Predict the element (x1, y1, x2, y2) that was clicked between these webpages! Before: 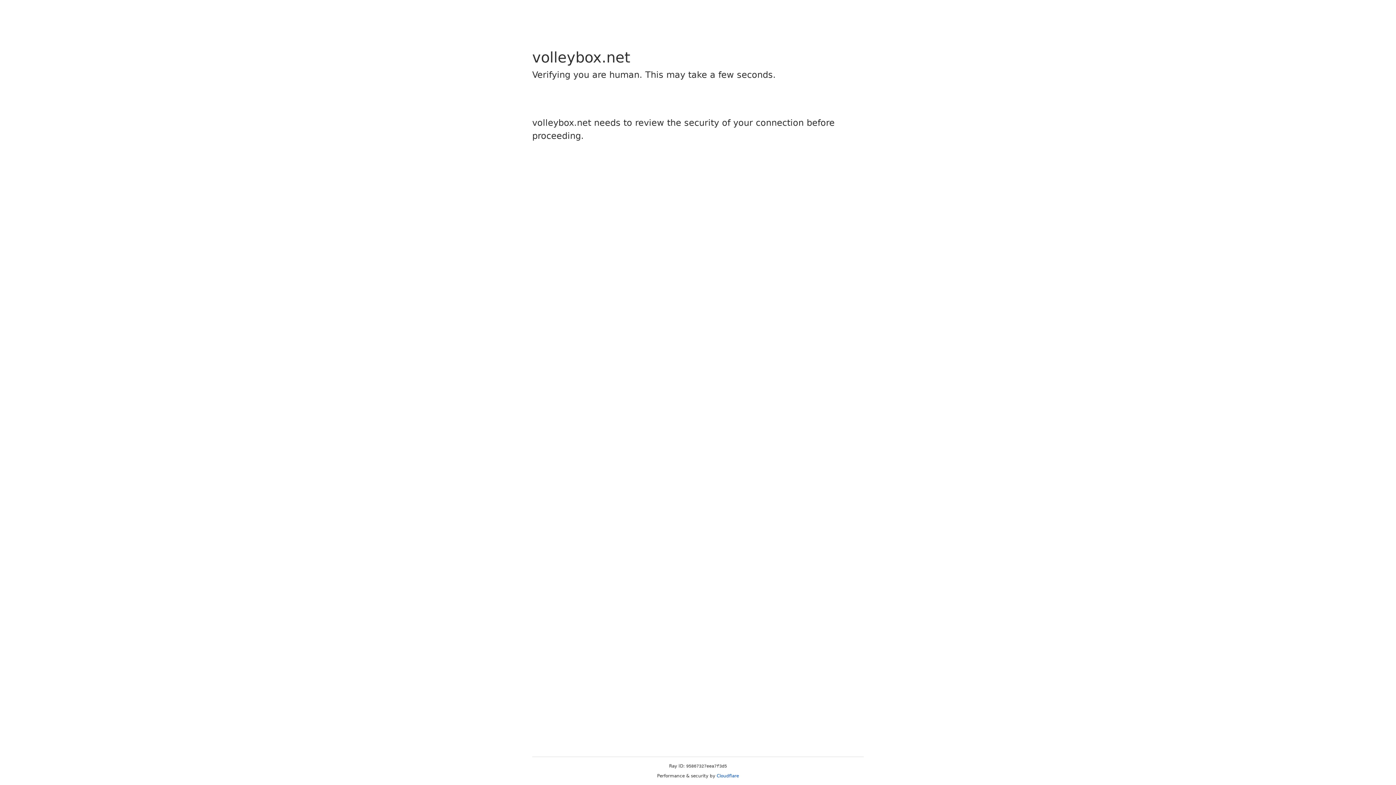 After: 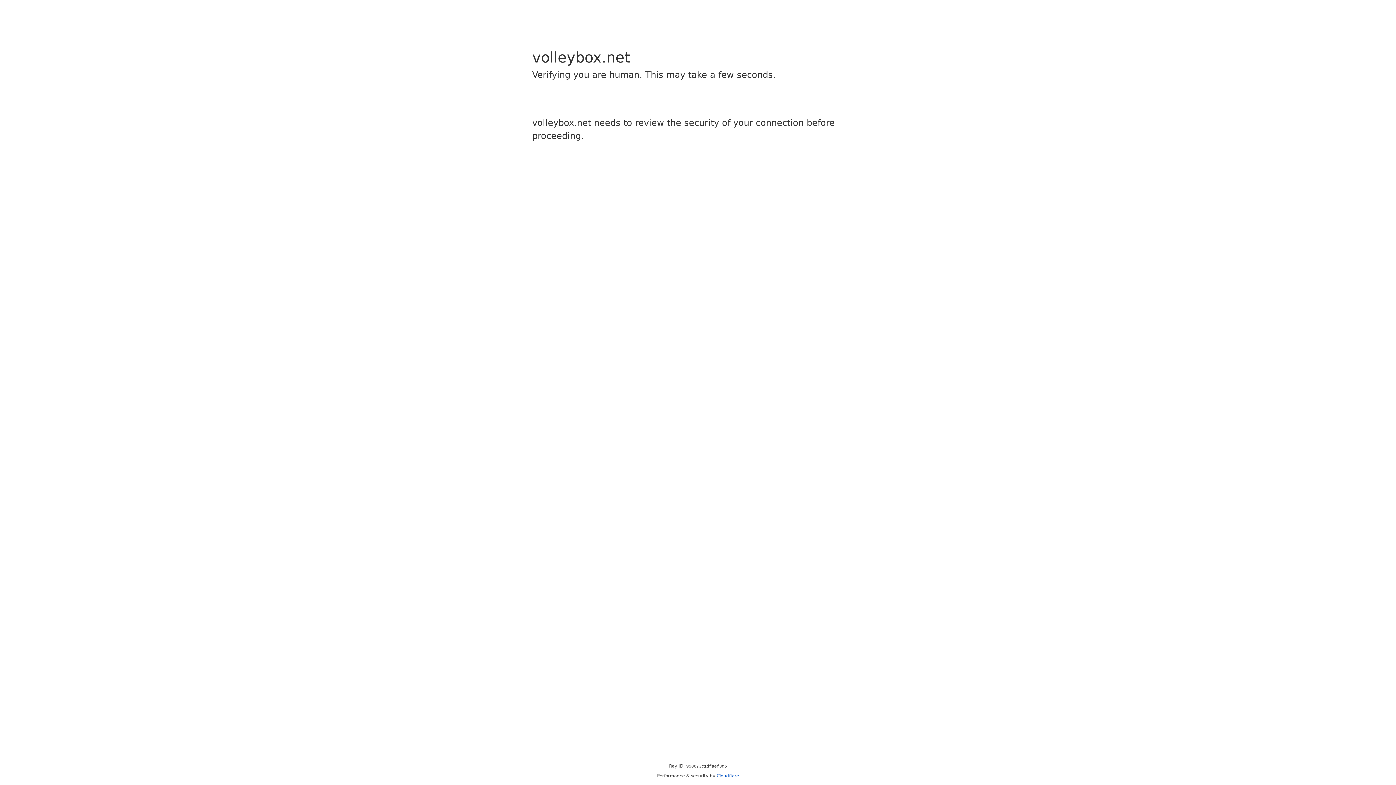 Action: bbox: (716, 773, 739, 778) label: Cloudflare